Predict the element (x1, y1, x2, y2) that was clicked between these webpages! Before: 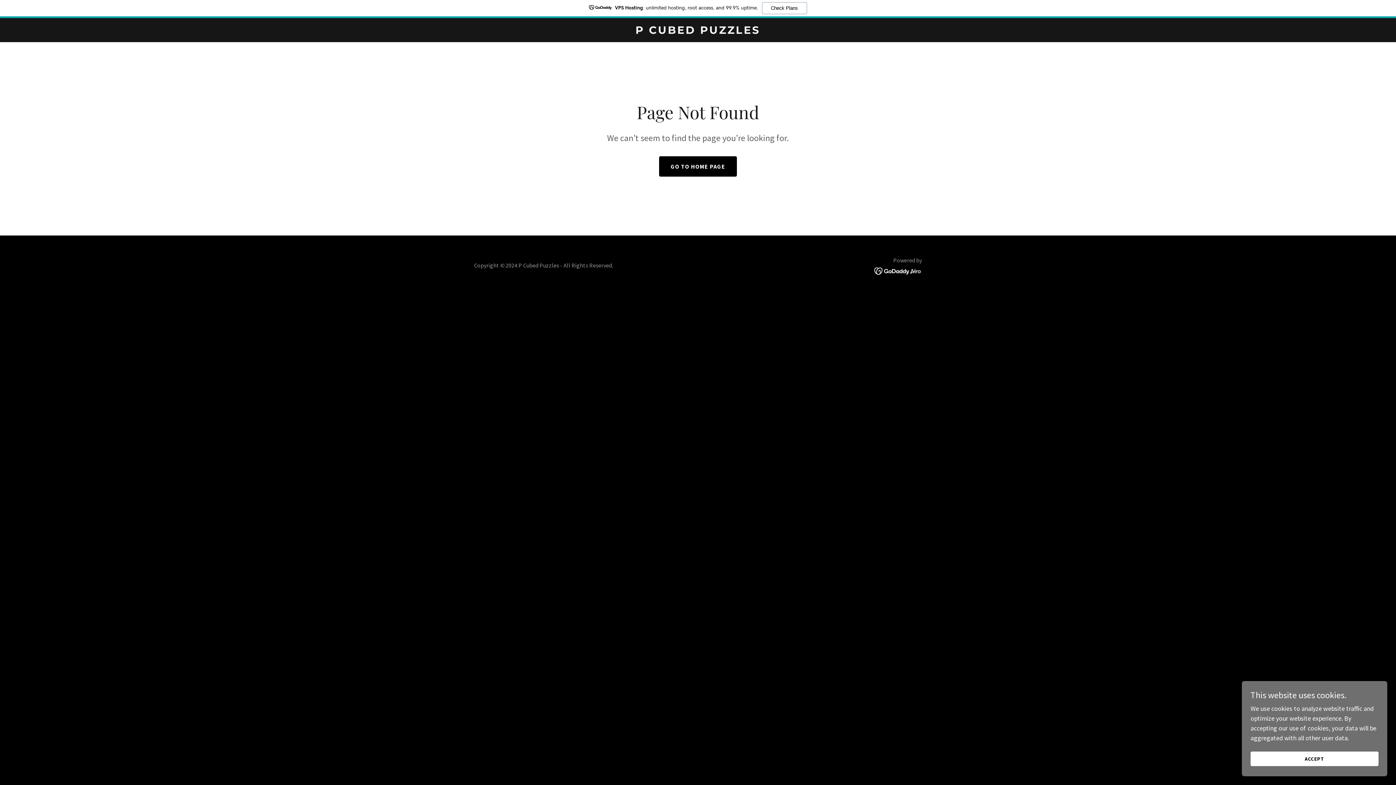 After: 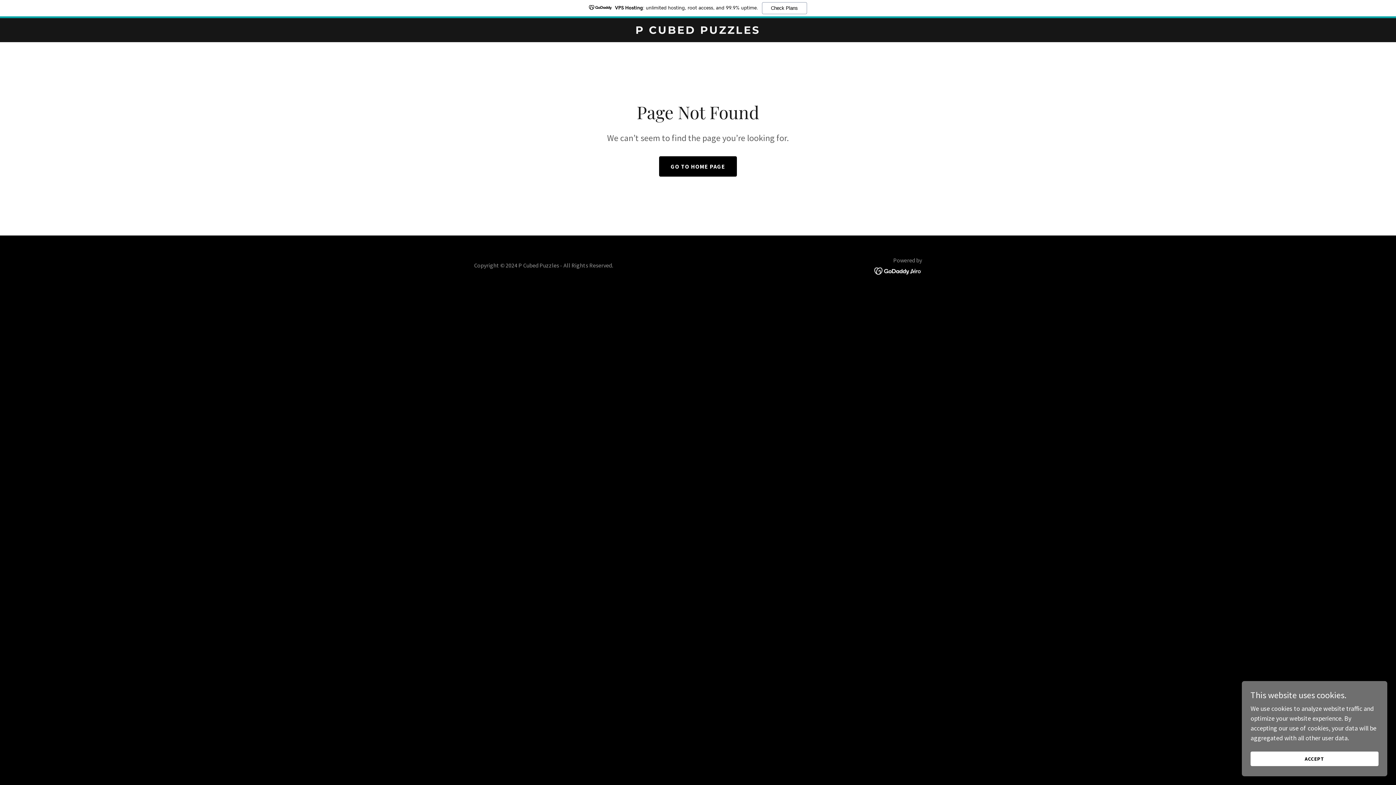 Action: label: VPS Hosting: unlimited hosting, root access, and 99.9% uptime.
Check Plans bbox: (0, 0, 1396, 18)